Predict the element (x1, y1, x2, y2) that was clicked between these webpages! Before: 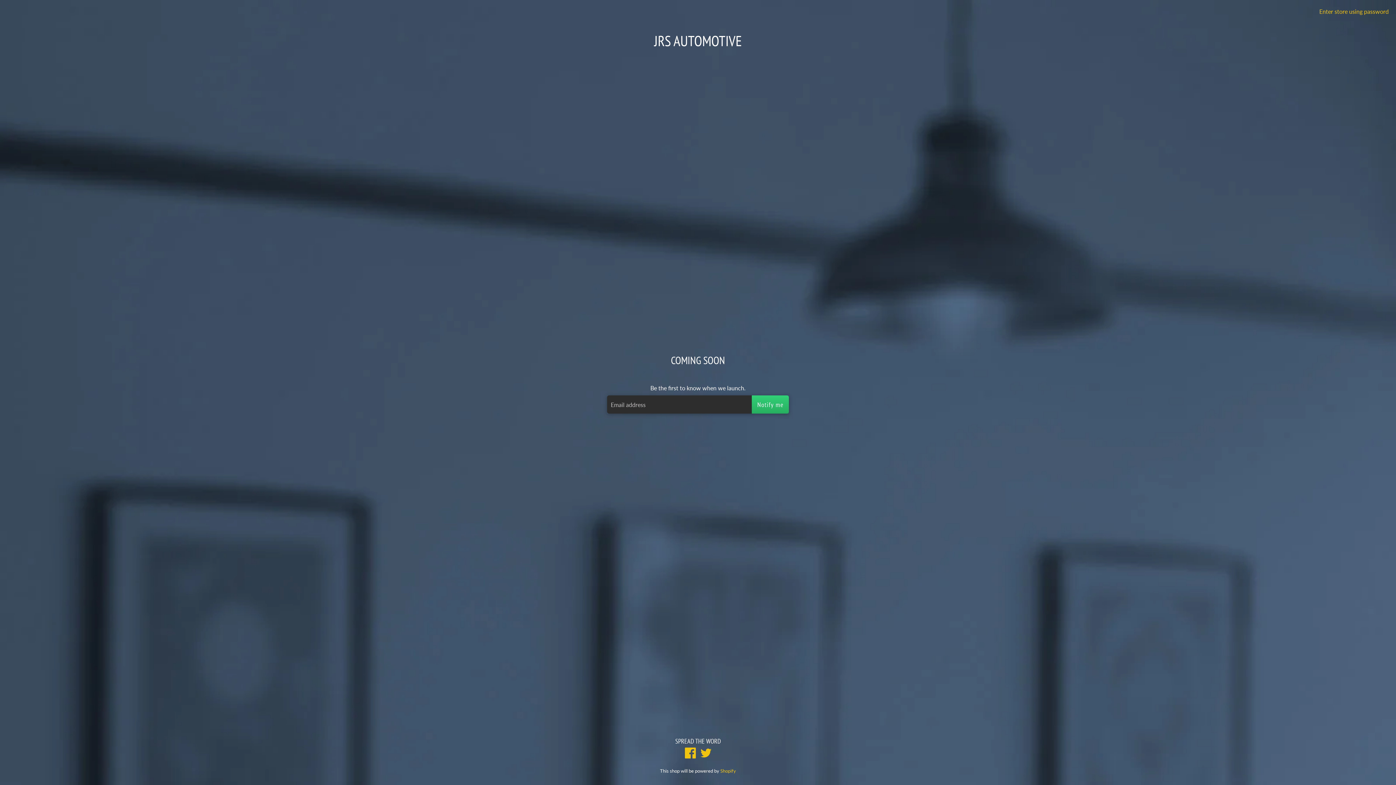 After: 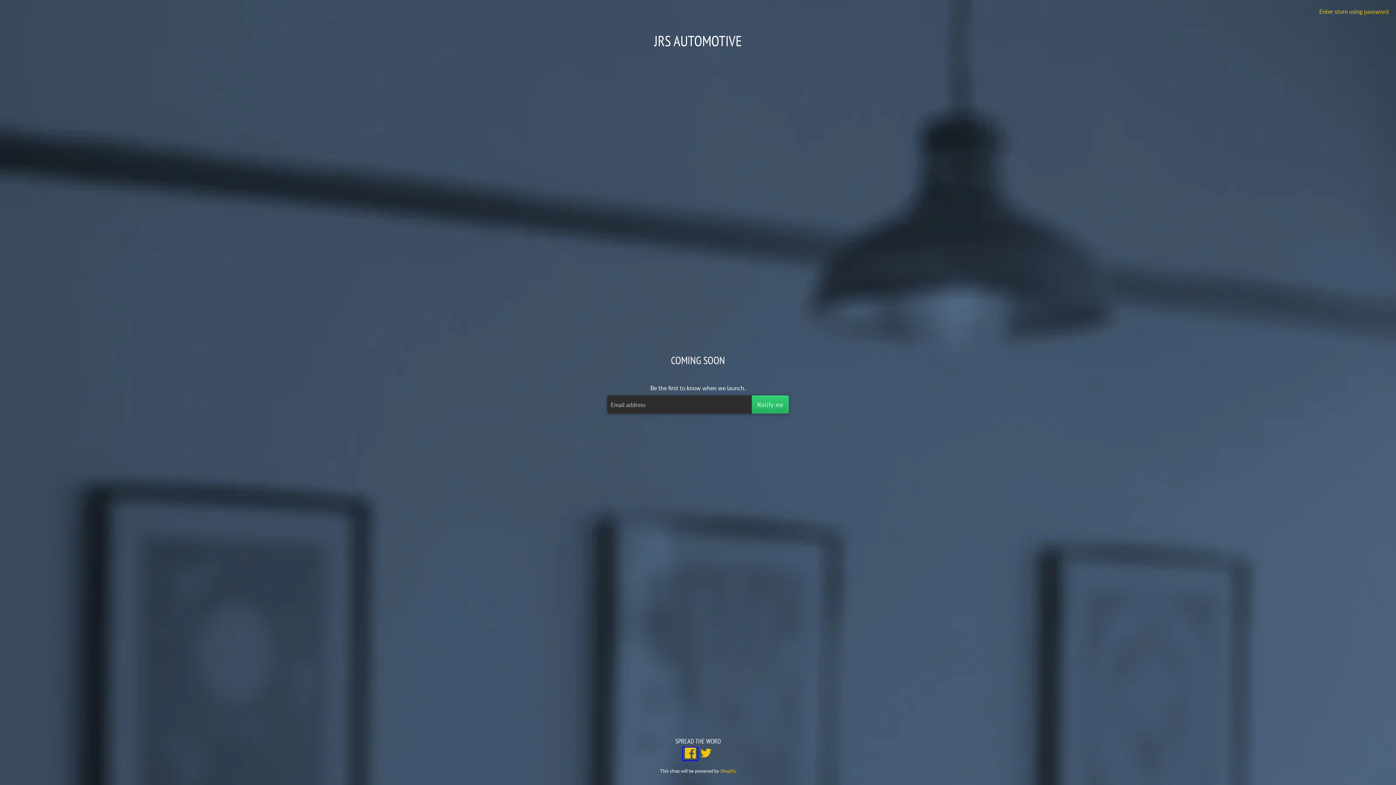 Action: bbox: (683, 748, 697, 760)